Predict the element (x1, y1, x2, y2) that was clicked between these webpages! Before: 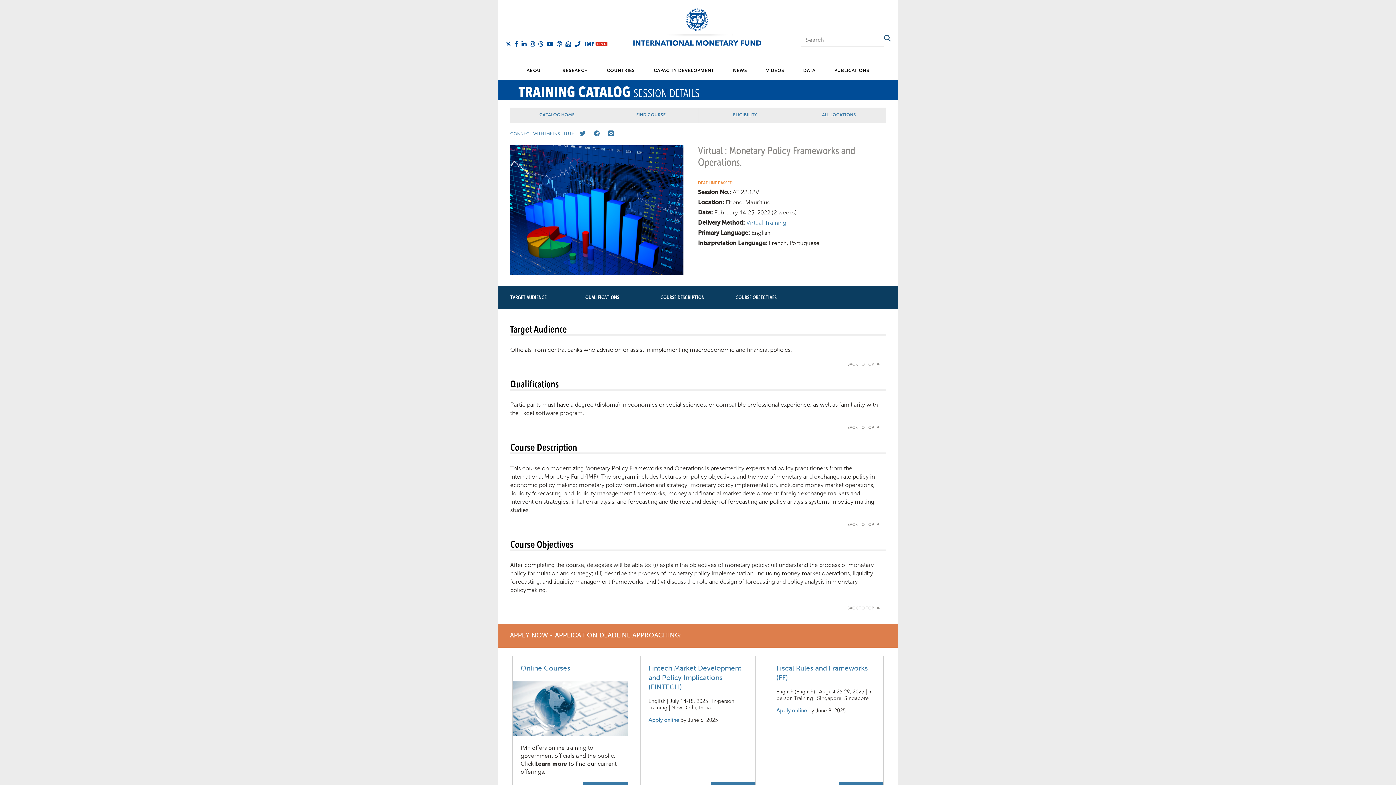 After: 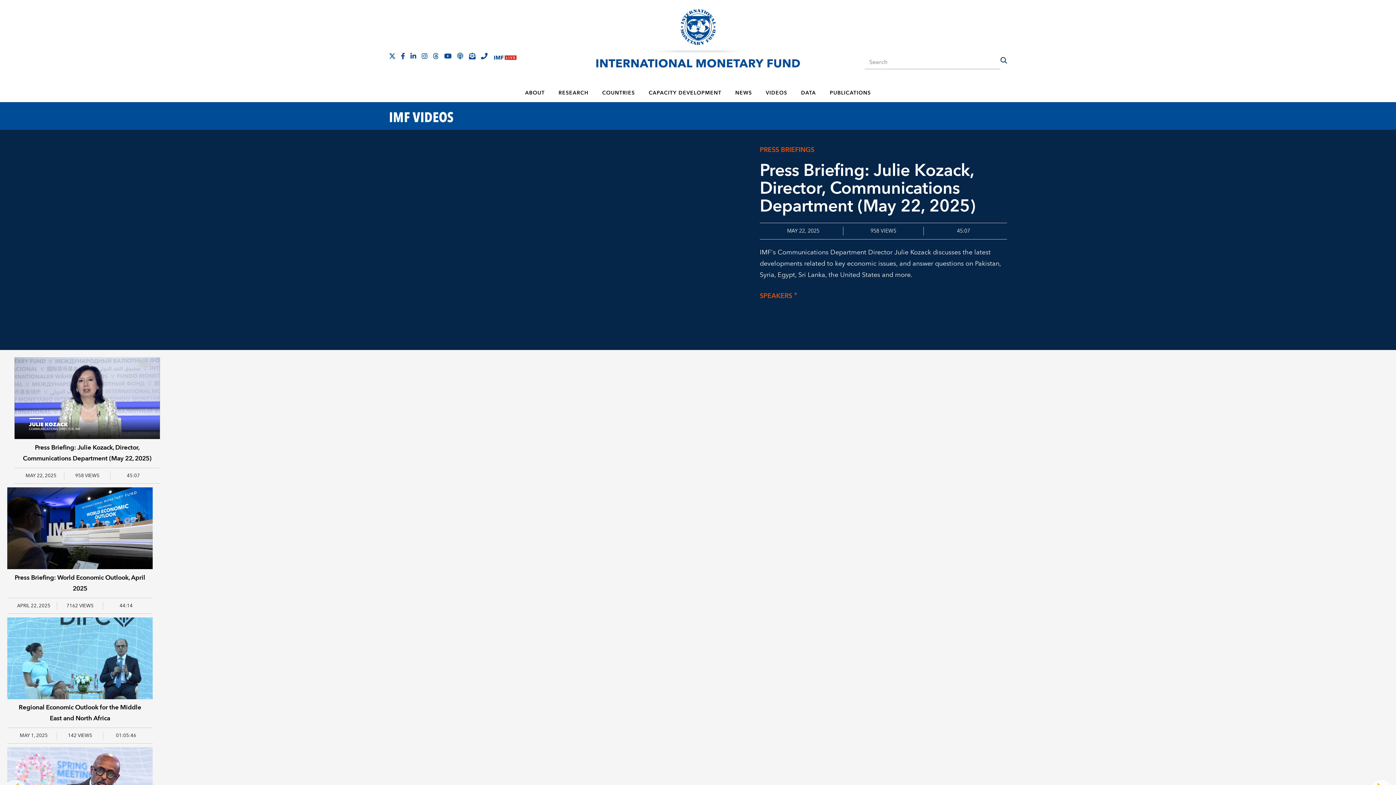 Action: label: VIDEOS bbox: (757, 61, 793, 79)